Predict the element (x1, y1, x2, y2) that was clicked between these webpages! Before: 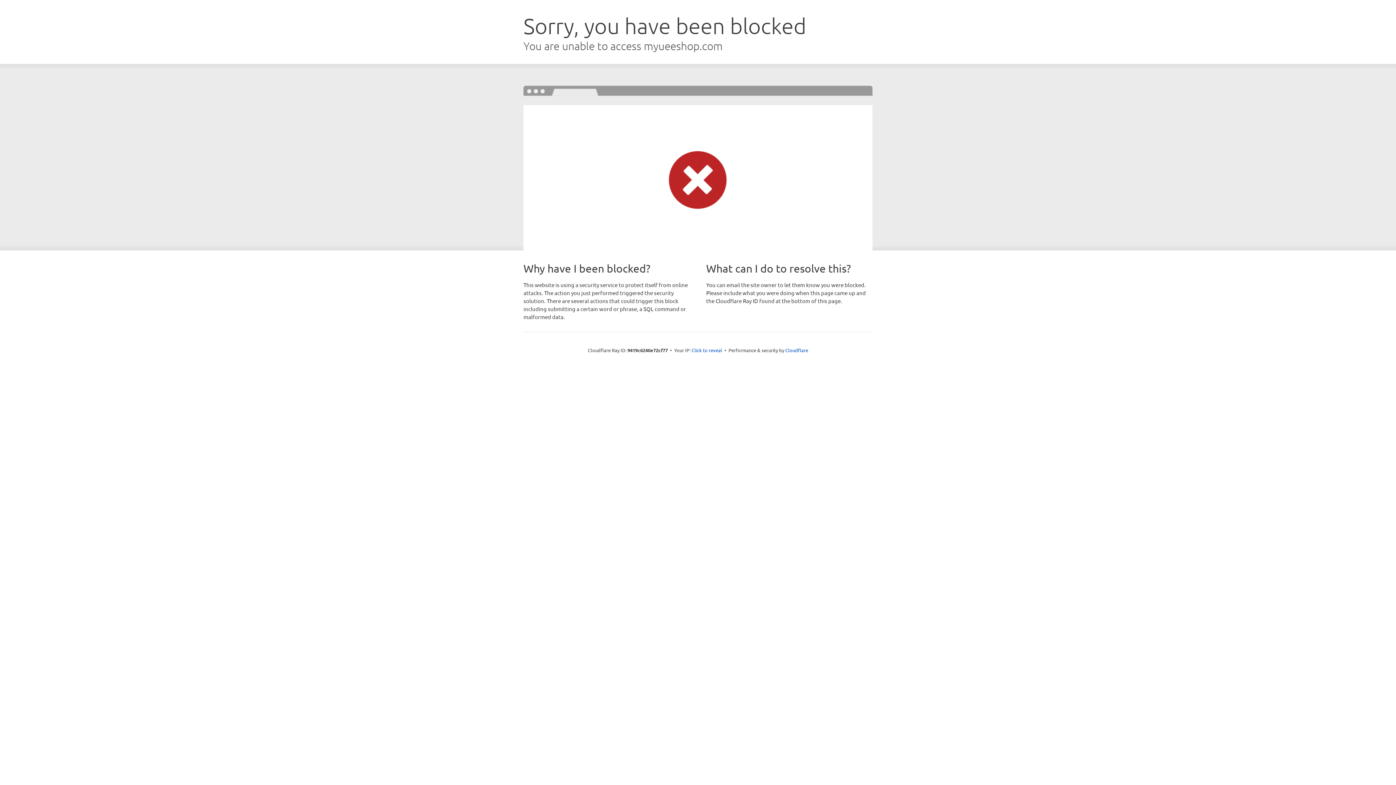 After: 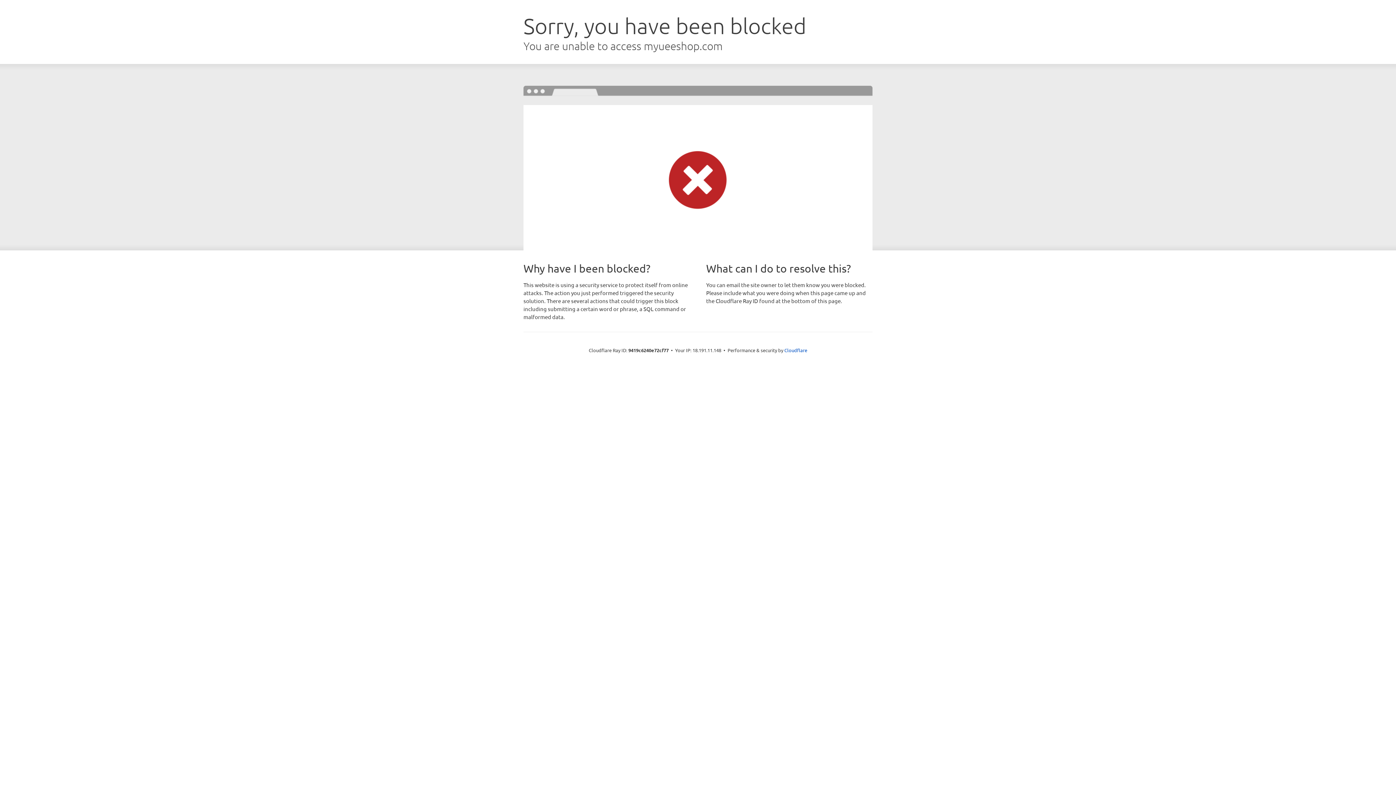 Action: label: Click to reveal bbox: (691, 346, 722, 353)